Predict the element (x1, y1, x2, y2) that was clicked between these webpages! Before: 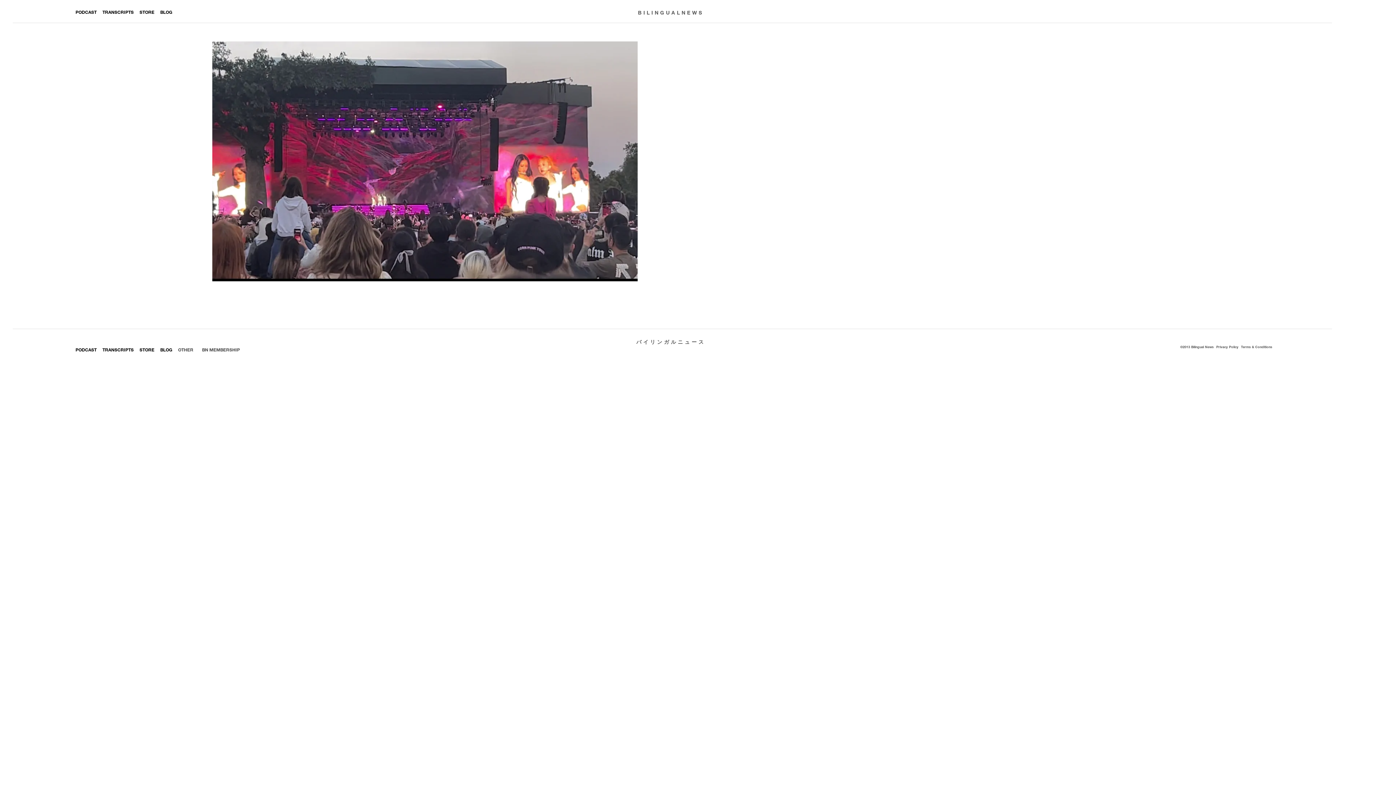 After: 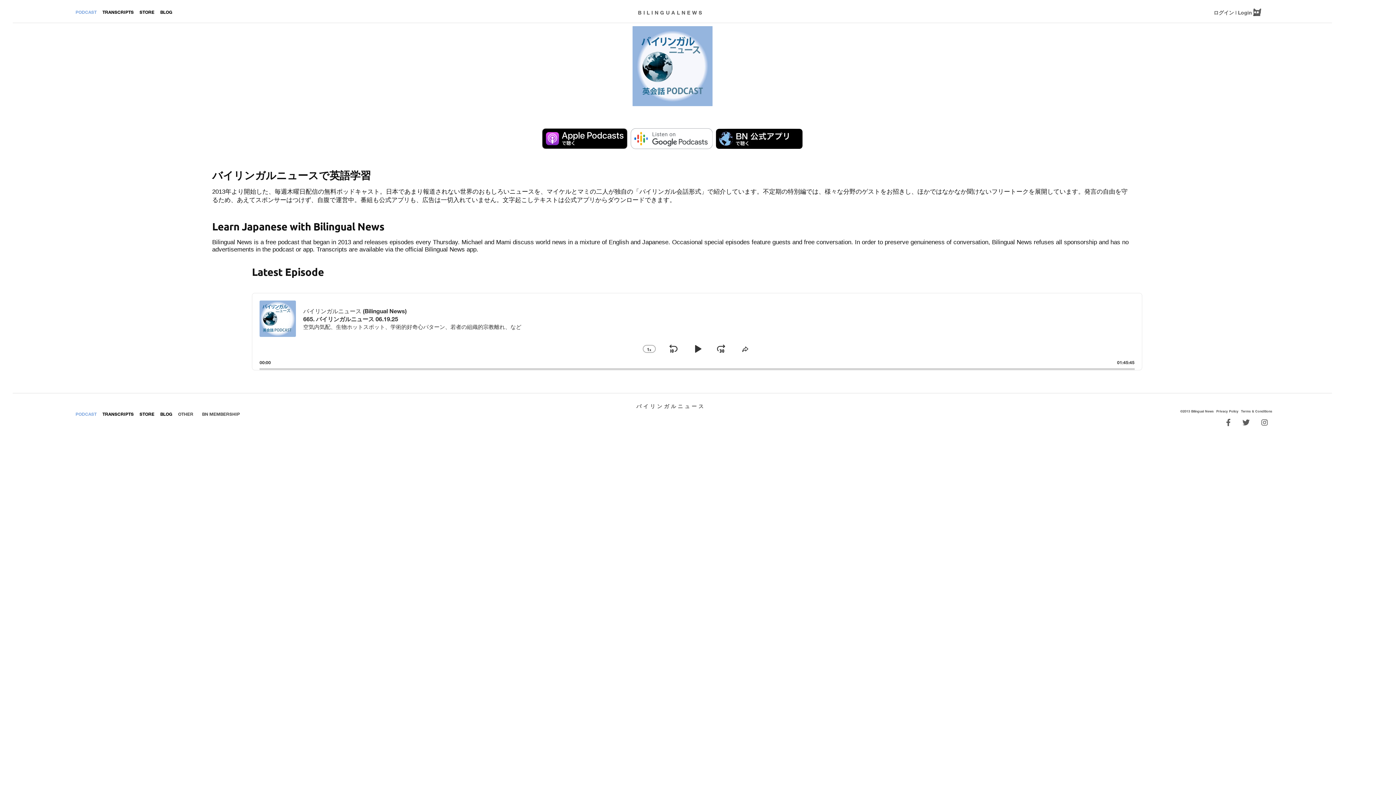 Action: label: PODCAST bbox: (75, 9, 101, 14)